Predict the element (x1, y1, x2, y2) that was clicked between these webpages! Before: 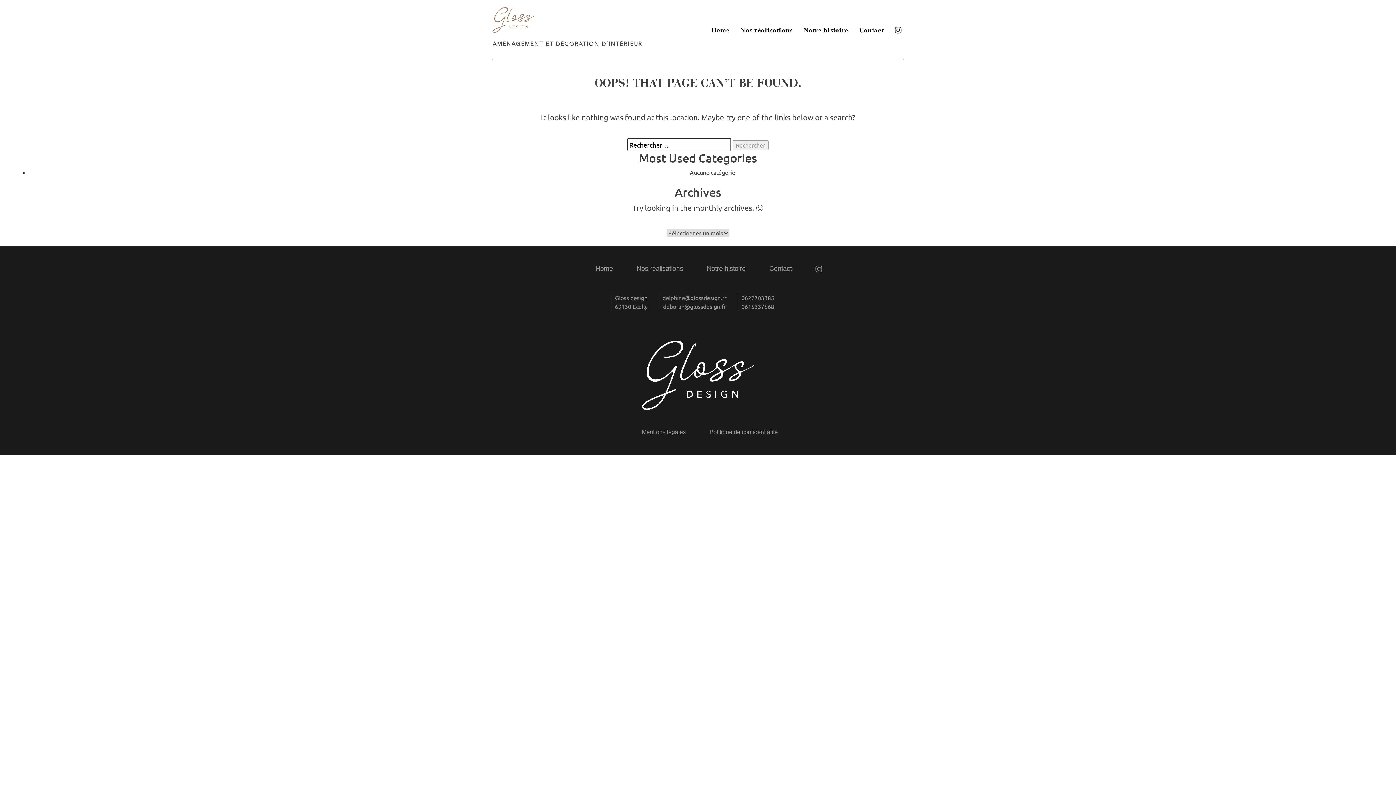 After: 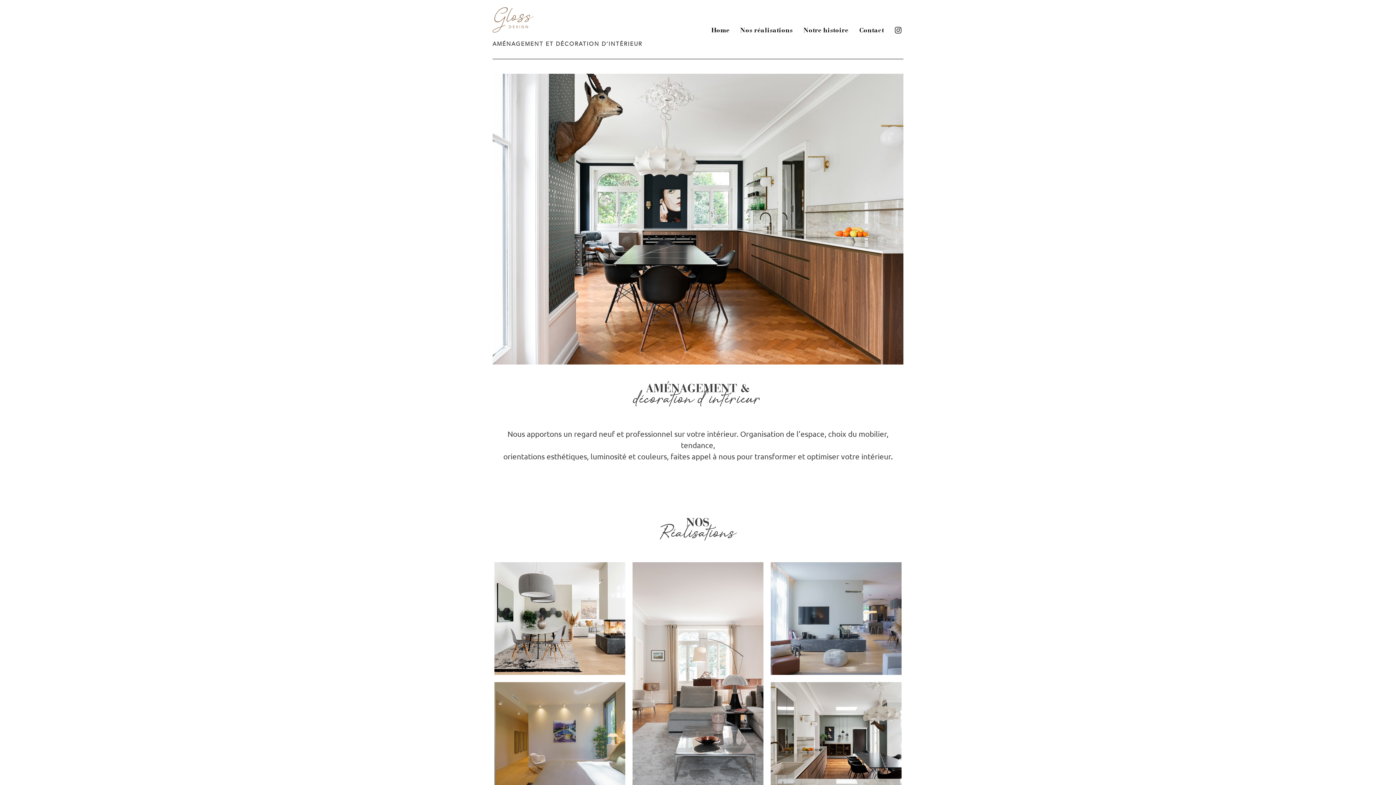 Action: bbox: (642, 370, 754, 378)